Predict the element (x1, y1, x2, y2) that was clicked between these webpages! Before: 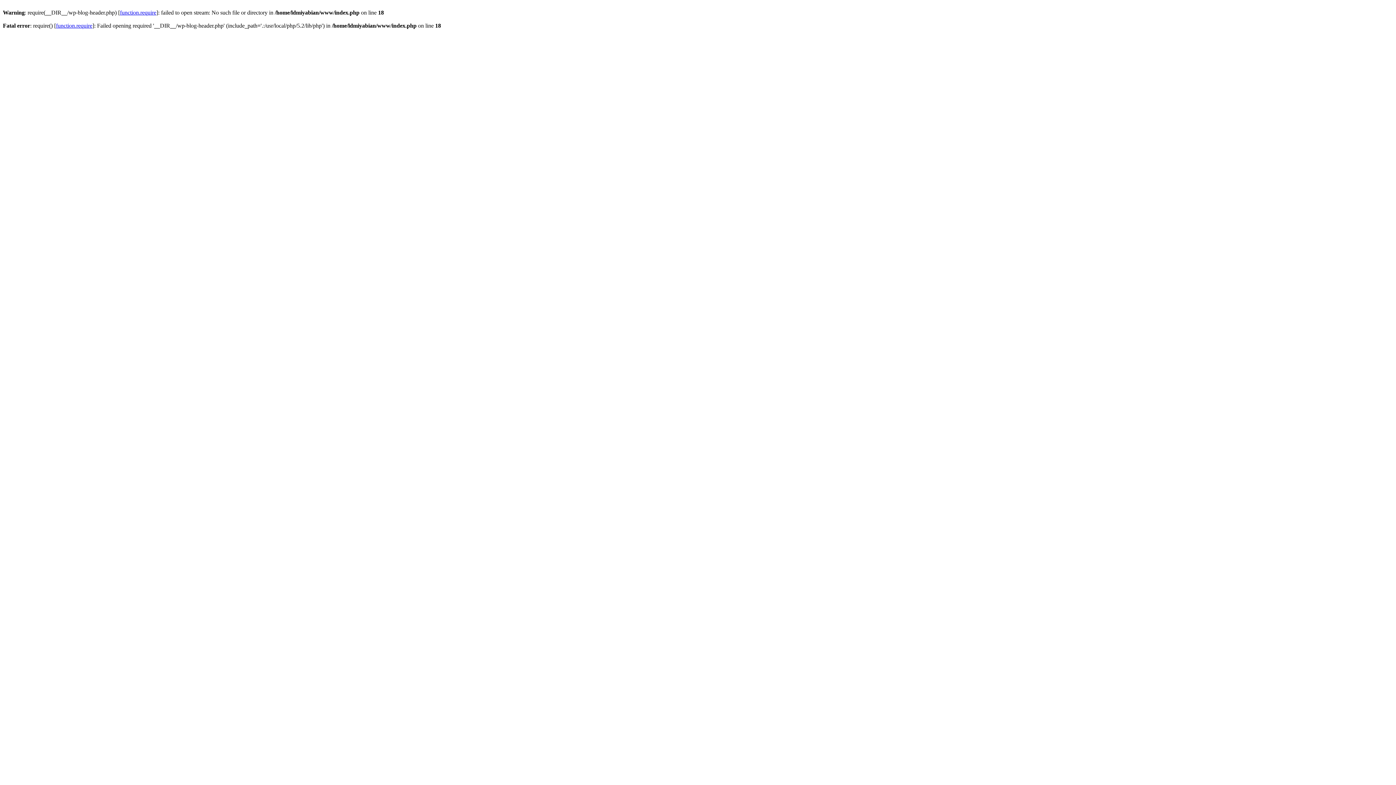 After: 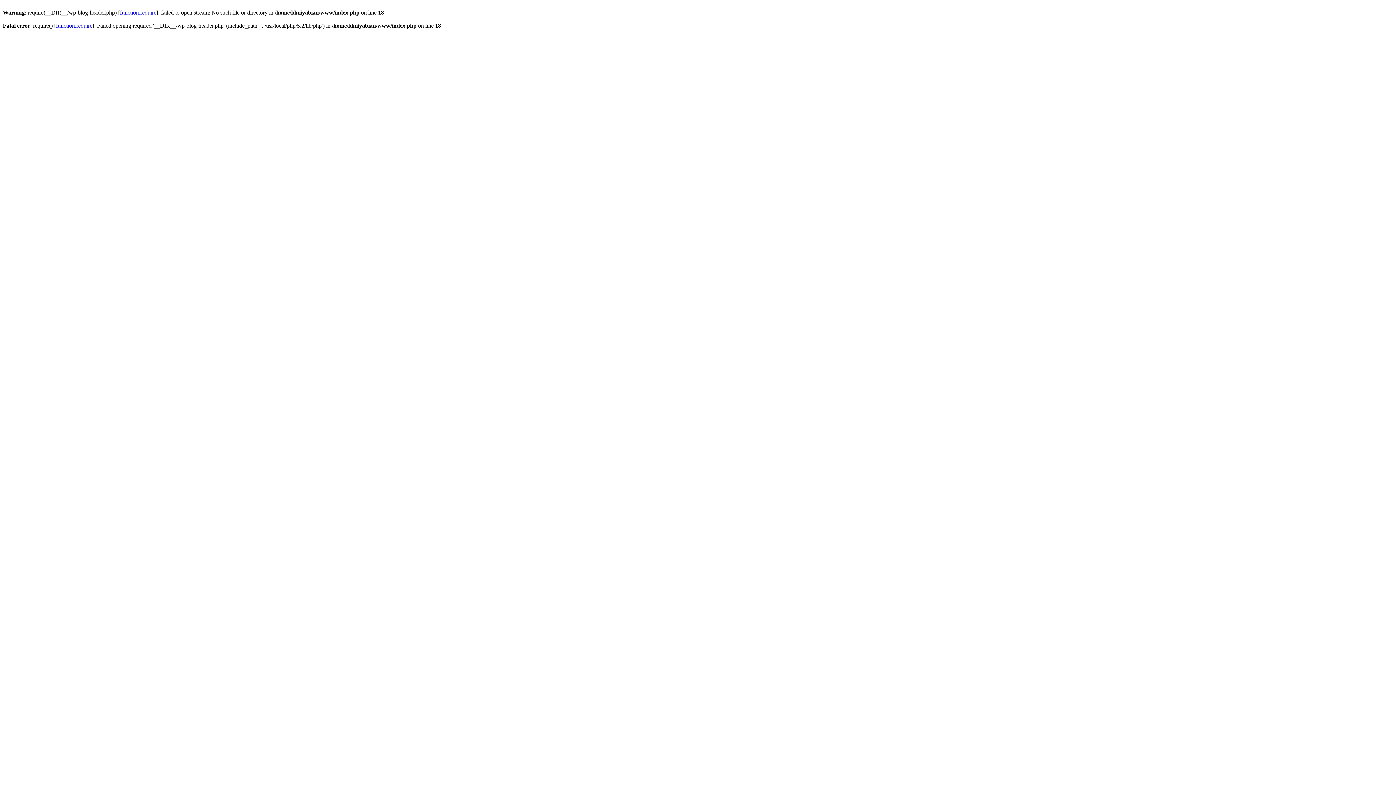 Action: bbox: (120, 9, 156, 15) label: function.require